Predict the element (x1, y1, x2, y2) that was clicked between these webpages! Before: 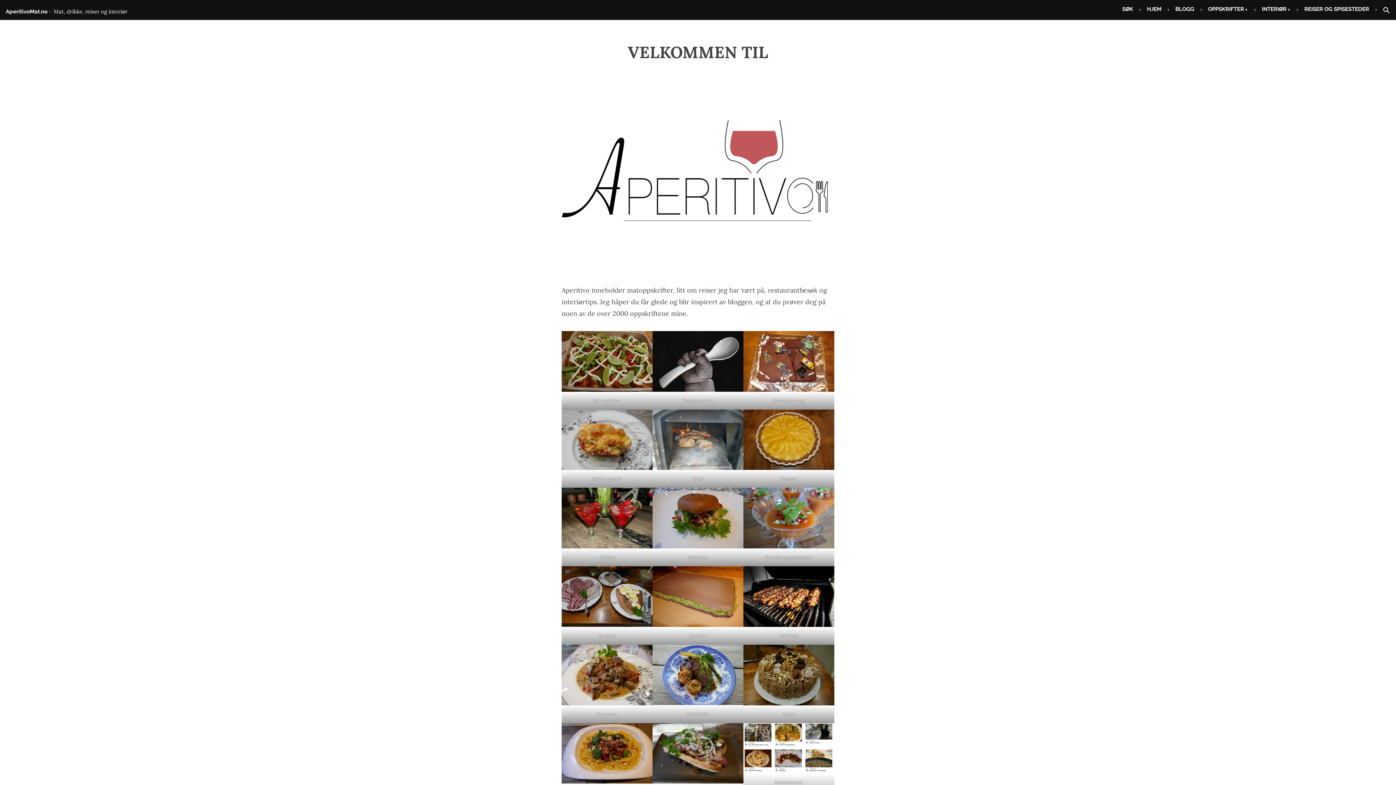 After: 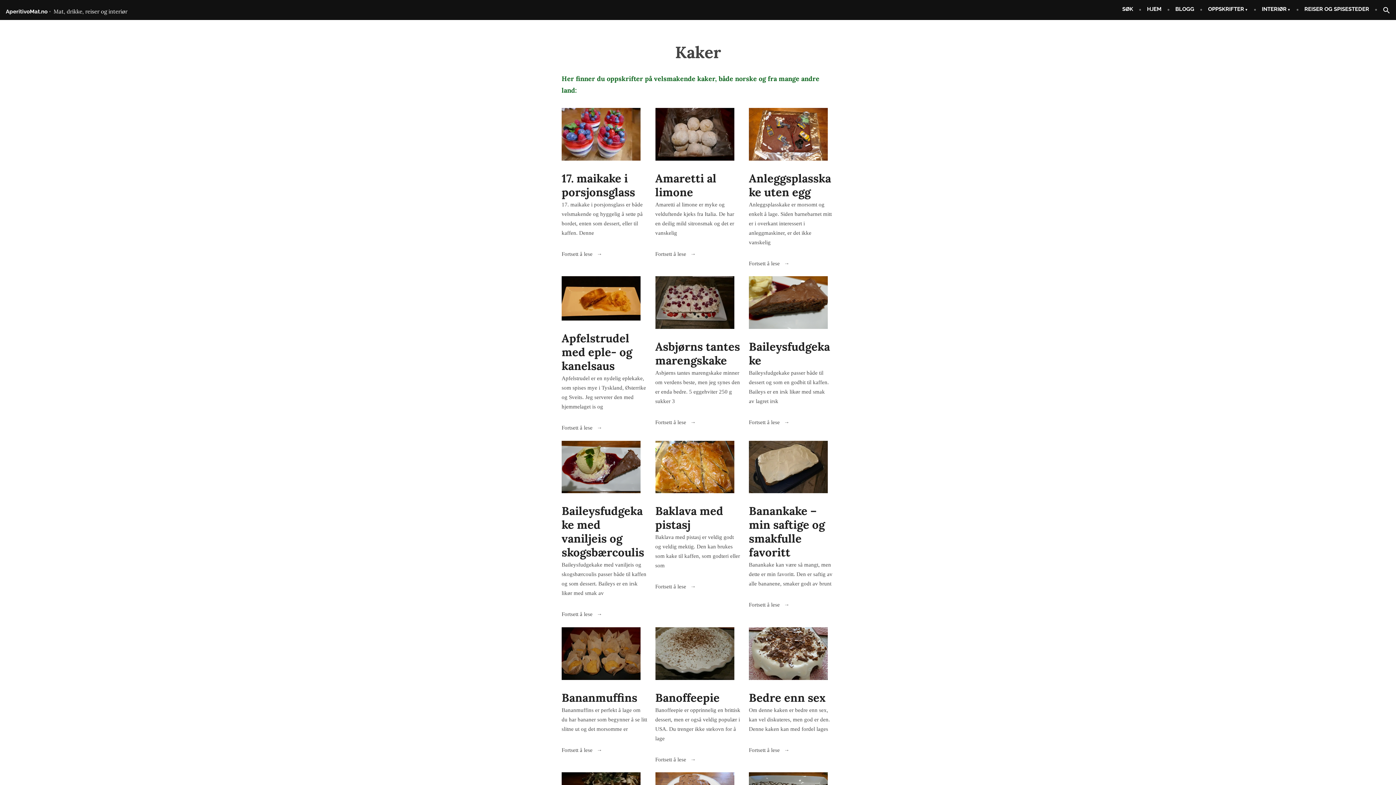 Action: label: Kaker bbox: (782, 711, 795, 717)